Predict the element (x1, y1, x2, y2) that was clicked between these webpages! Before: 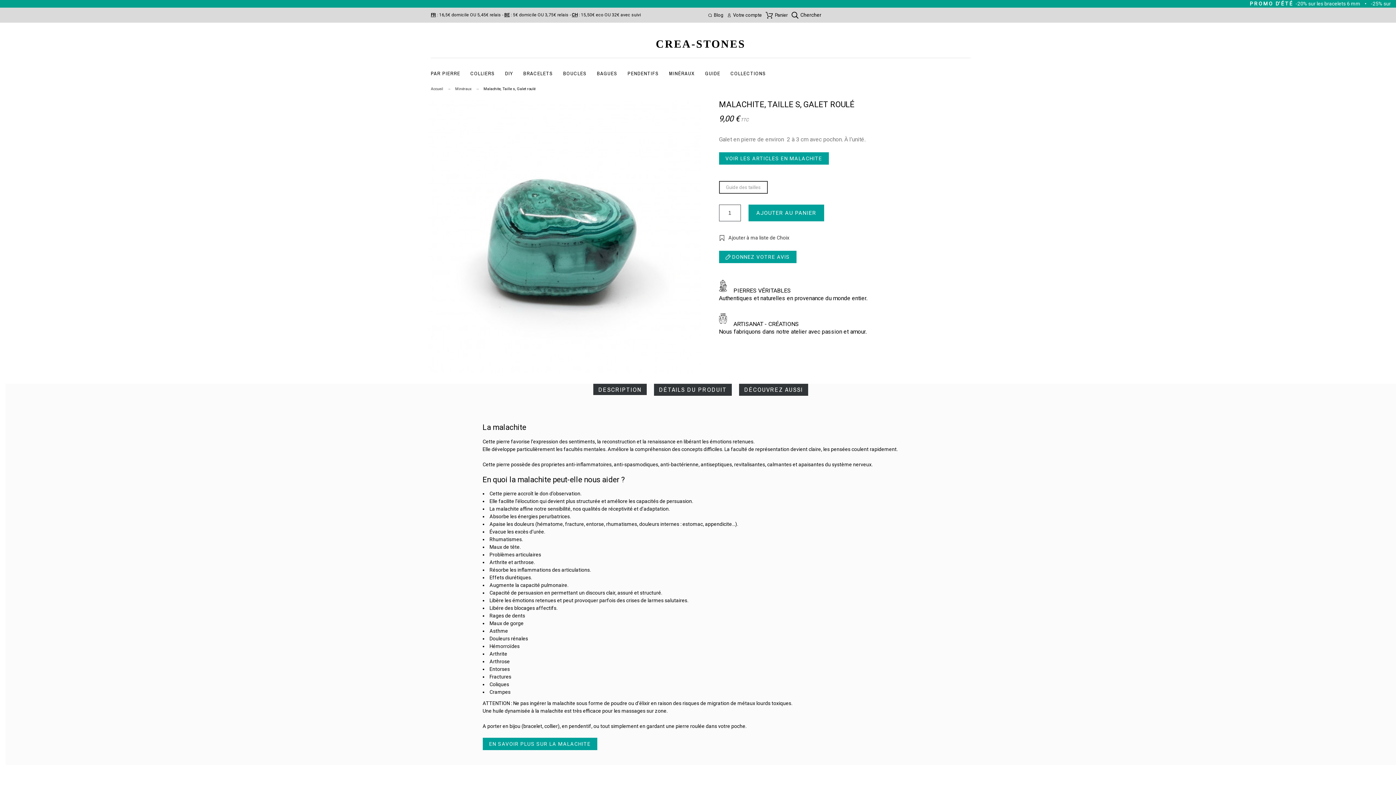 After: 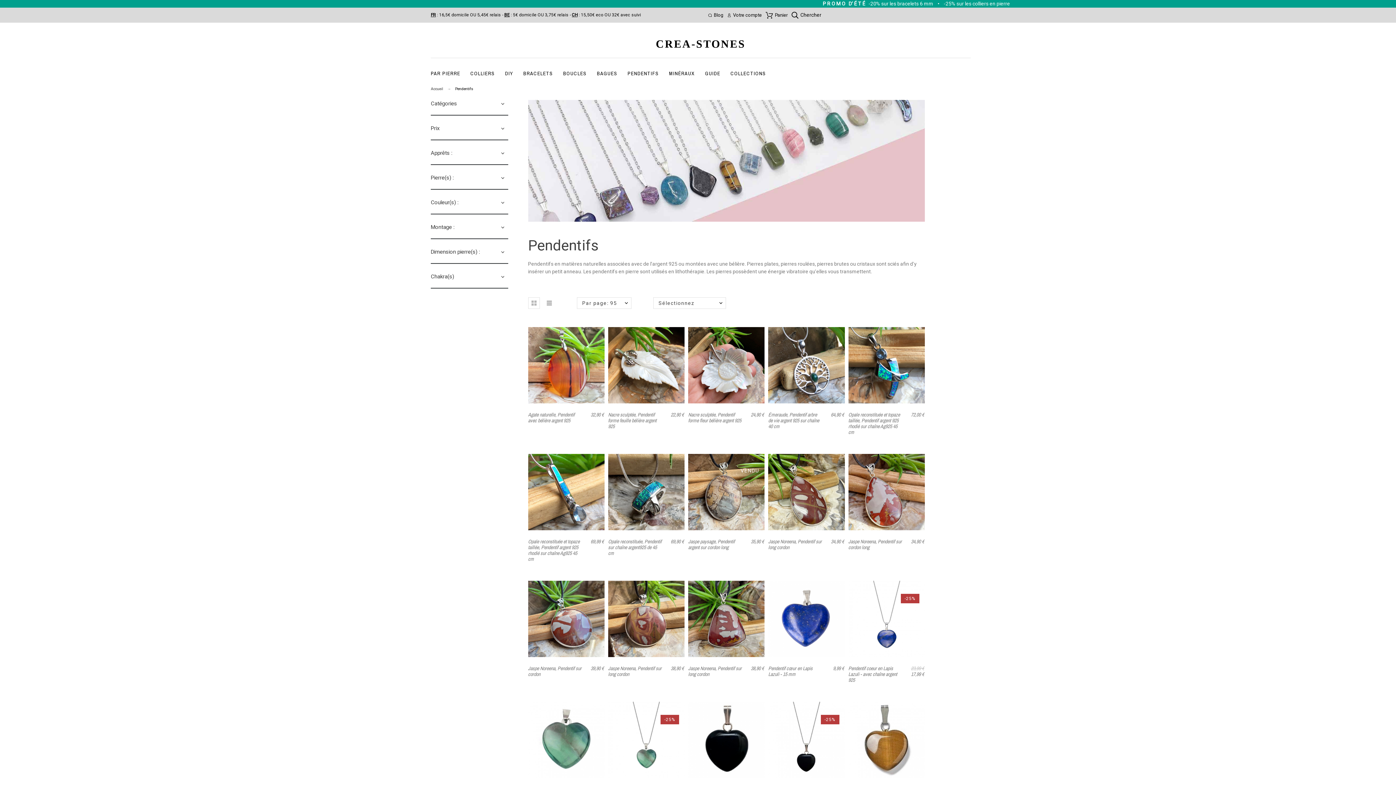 Action: label: PENDENTIFS bbox: (622, 65, 664, 81)